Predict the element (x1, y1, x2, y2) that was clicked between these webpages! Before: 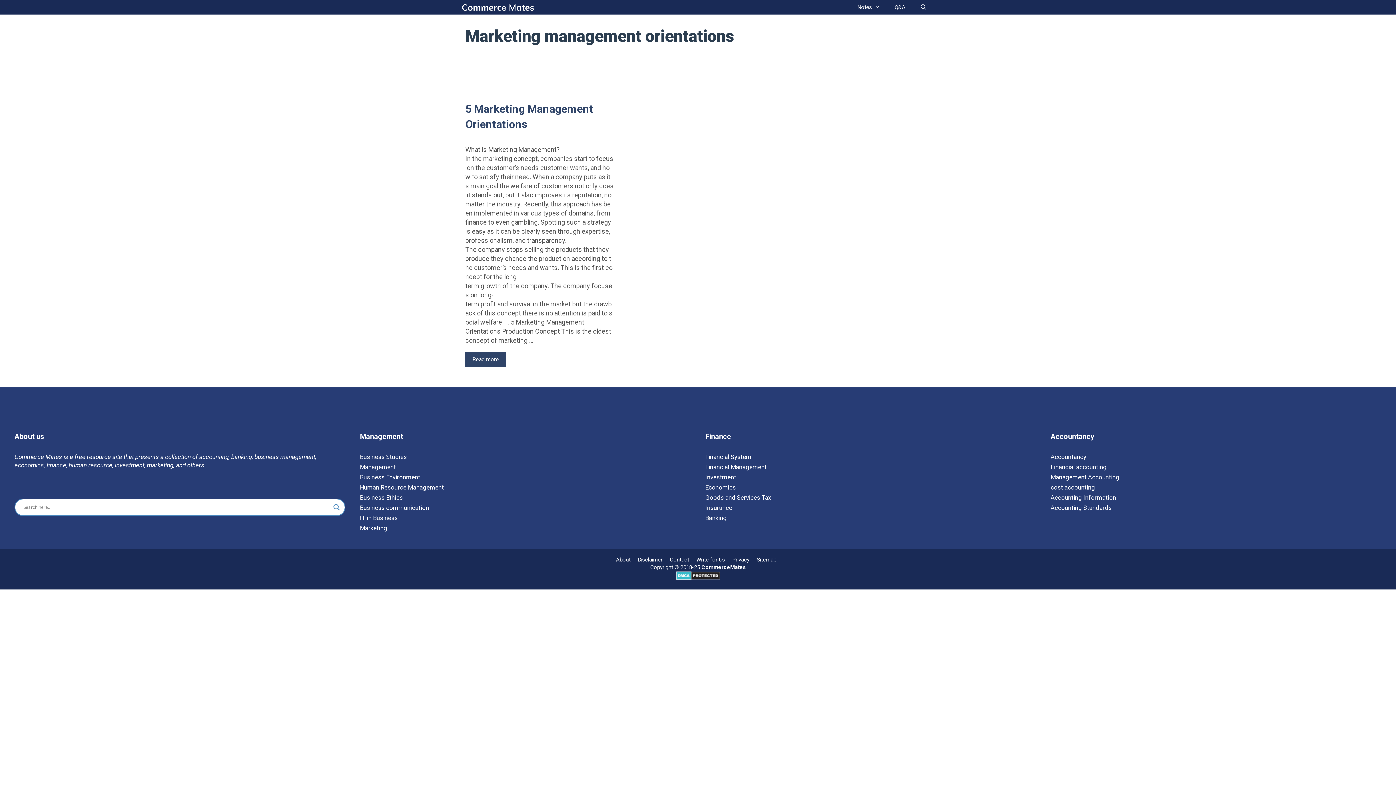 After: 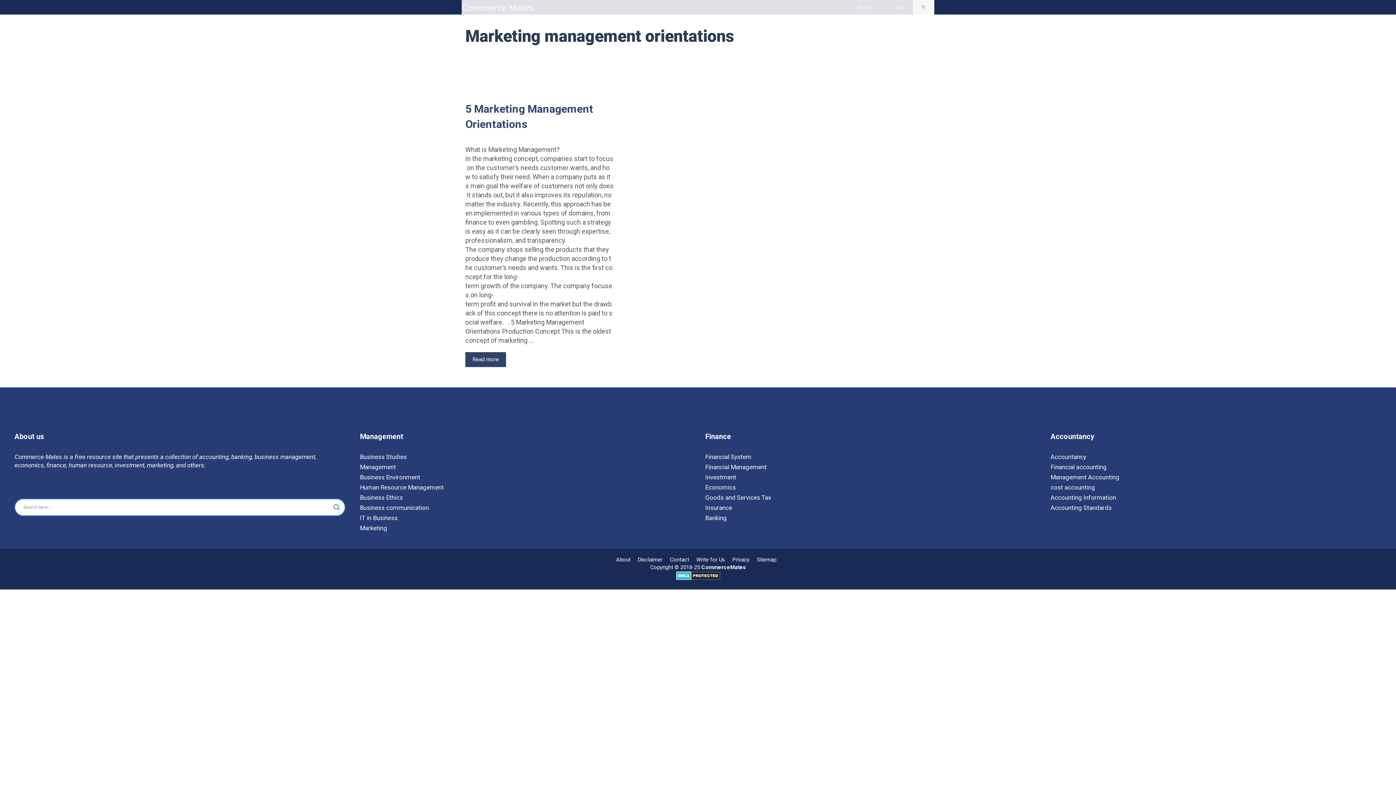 Action: label: Open Search Bar bbox: (912, 0, 934, 14)